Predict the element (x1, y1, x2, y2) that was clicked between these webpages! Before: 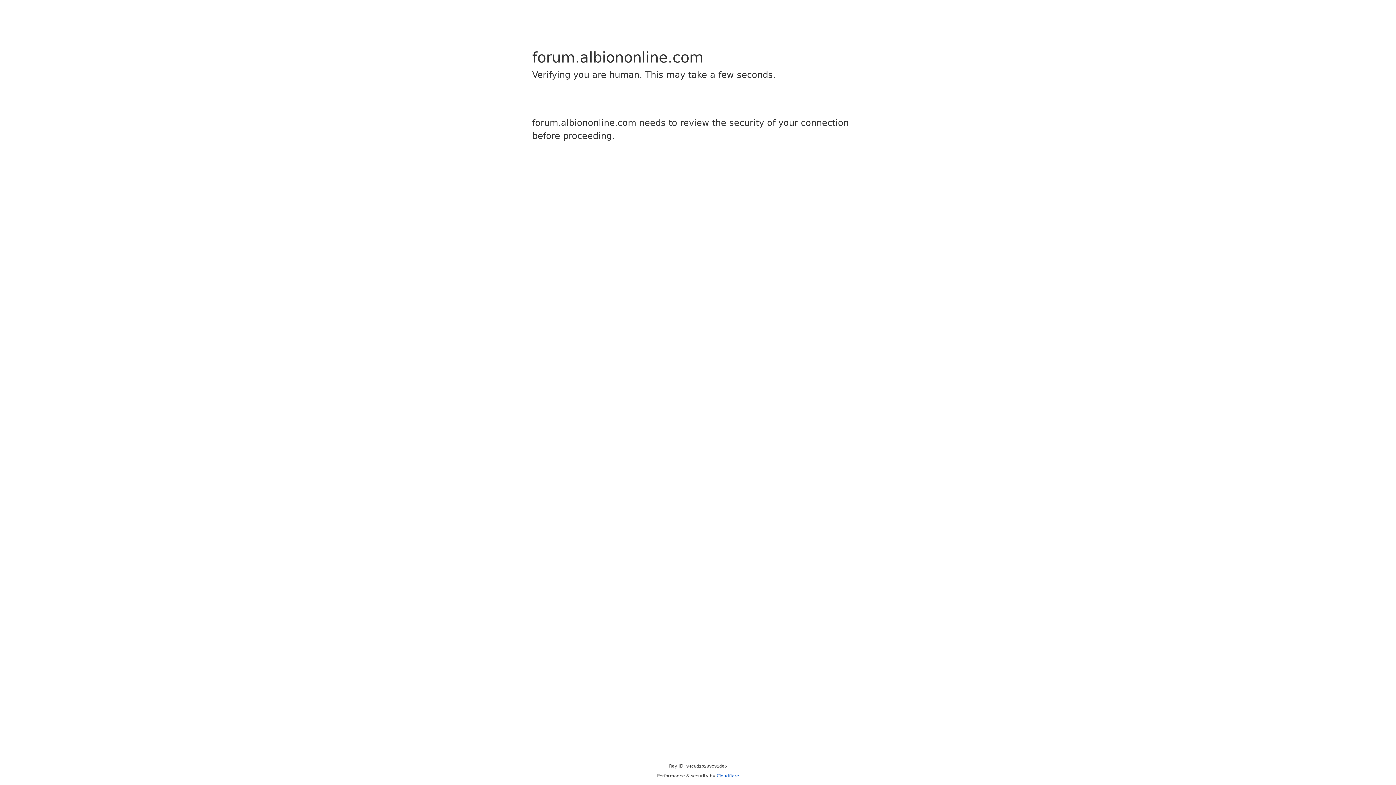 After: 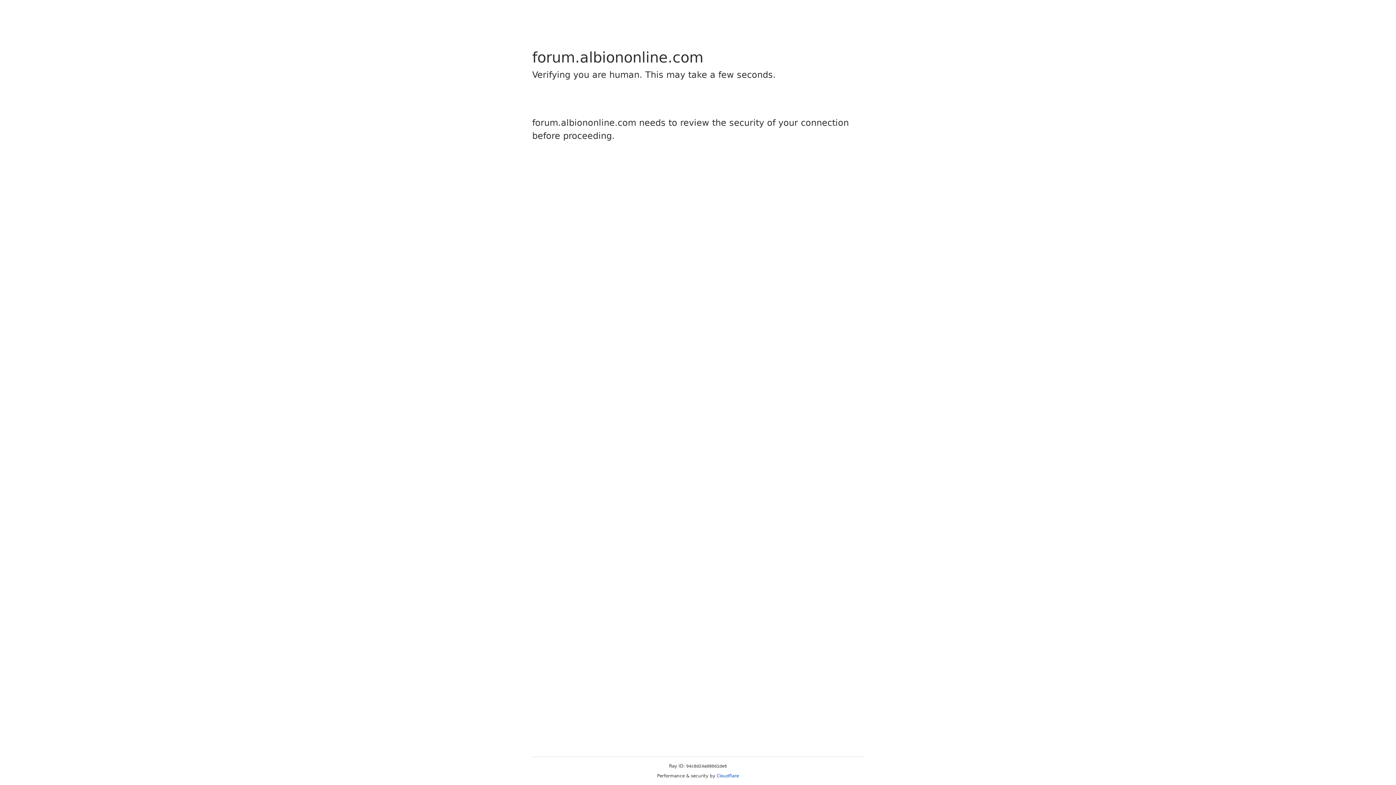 Action: bbox: (716, 773, 739, 778) label: Cloudflare